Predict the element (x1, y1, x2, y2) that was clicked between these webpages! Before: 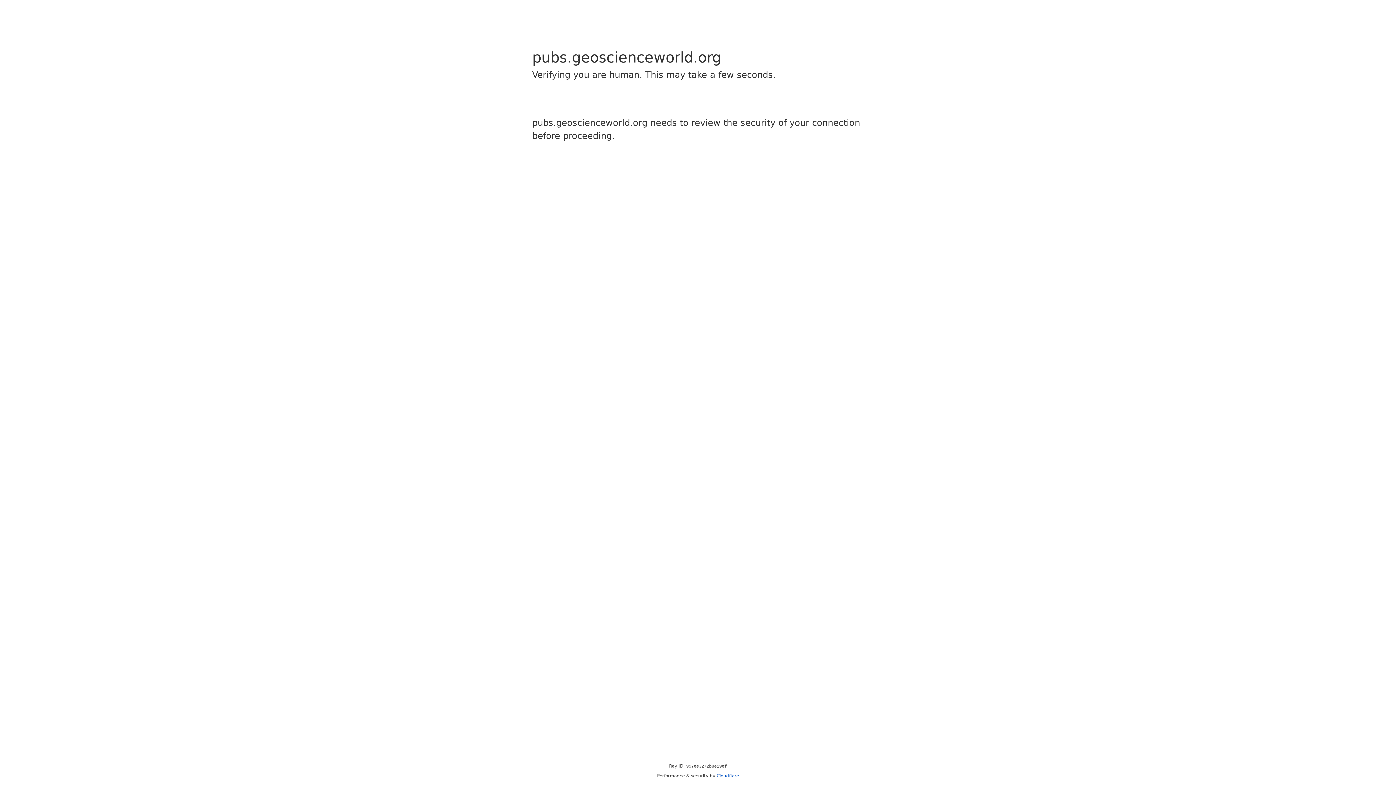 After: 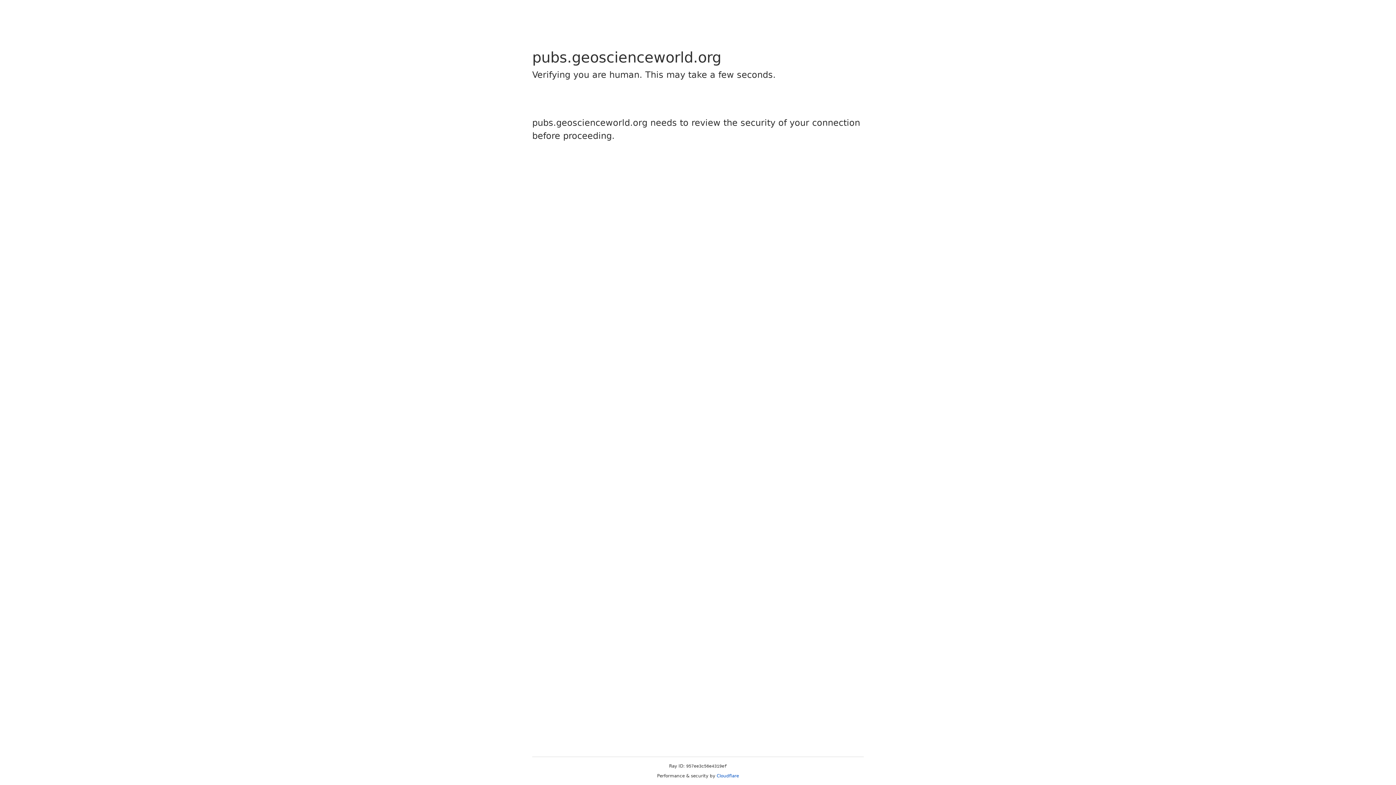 Action: label: Cloudflare bbox: (716, 773, 739, 778)